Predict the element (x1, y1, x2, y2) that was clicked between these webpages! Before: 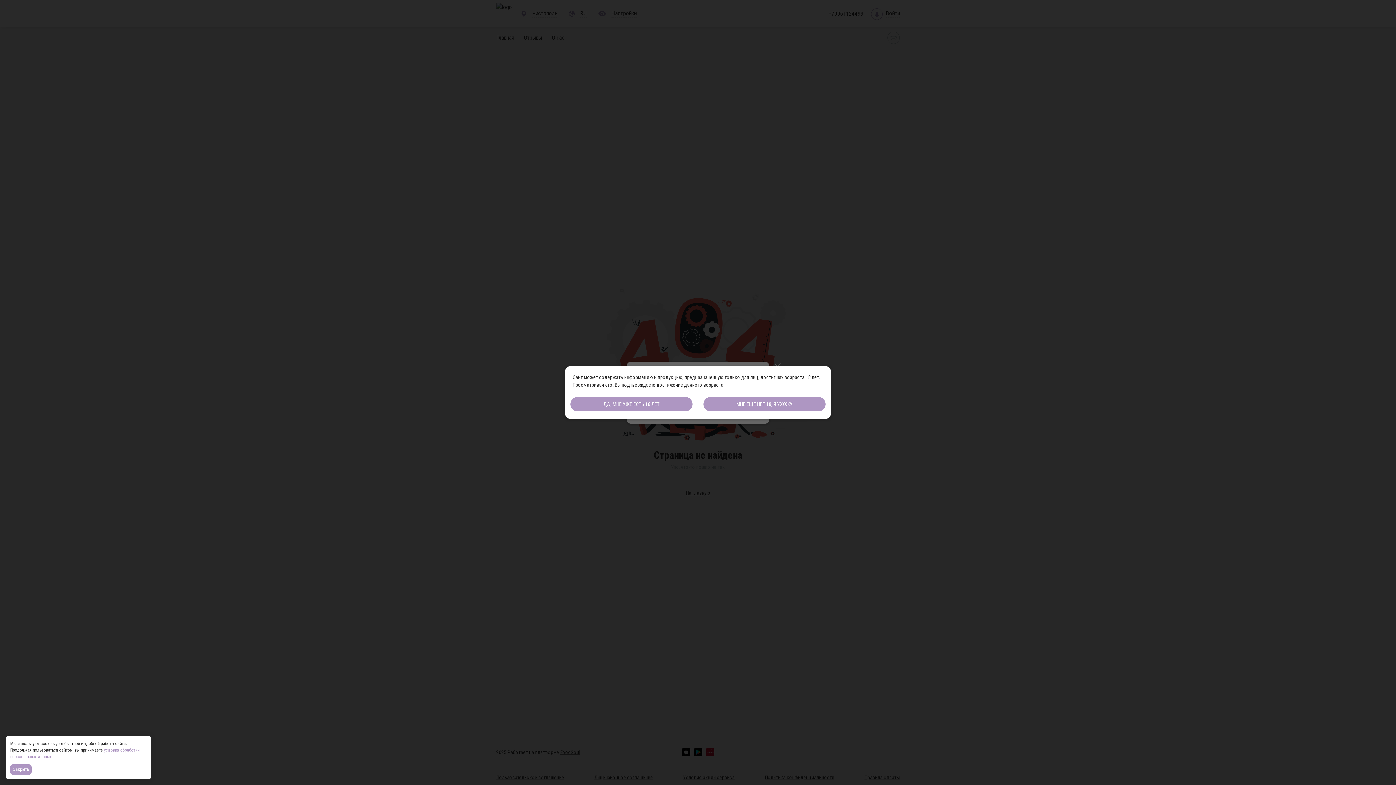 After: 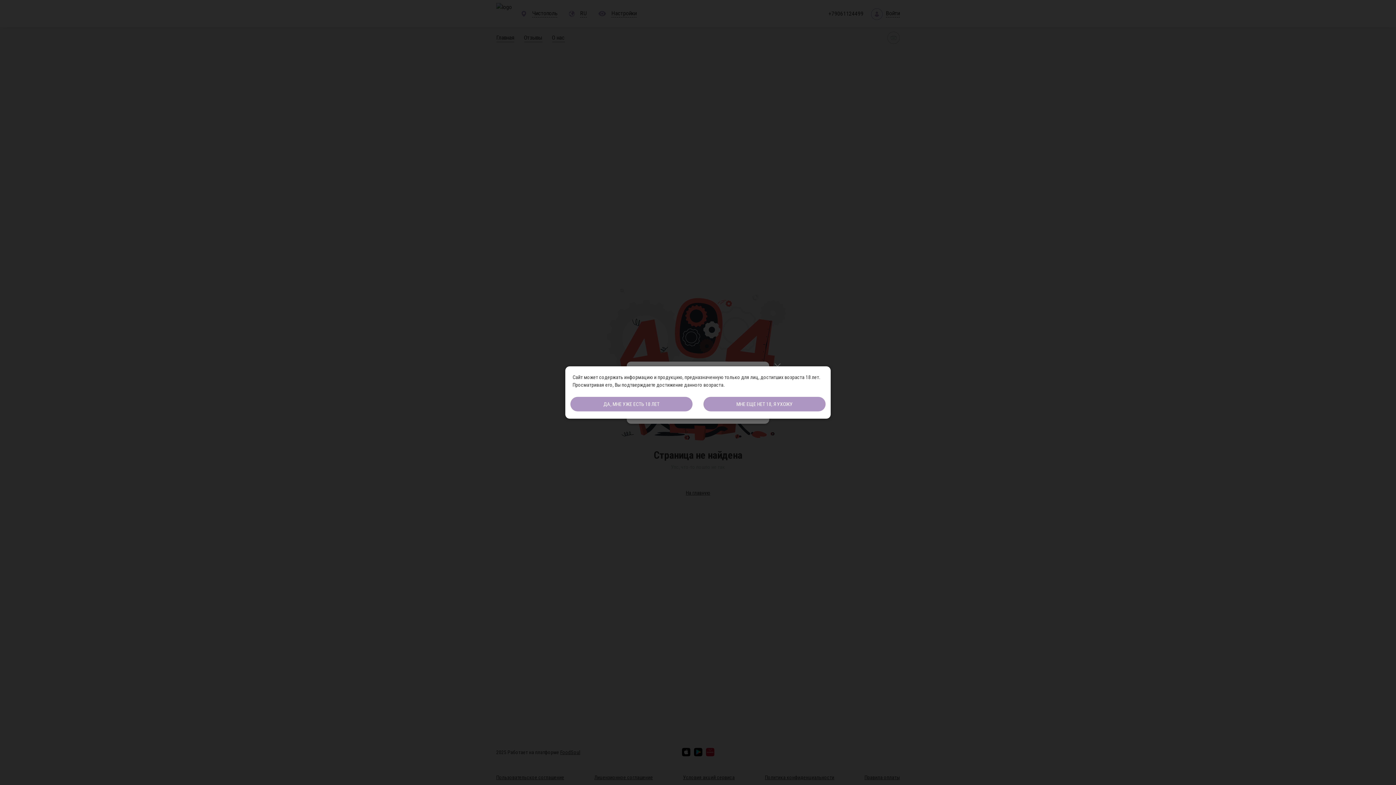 Action: label: Accept all cookies bbox: (10, 764, 33, 775)